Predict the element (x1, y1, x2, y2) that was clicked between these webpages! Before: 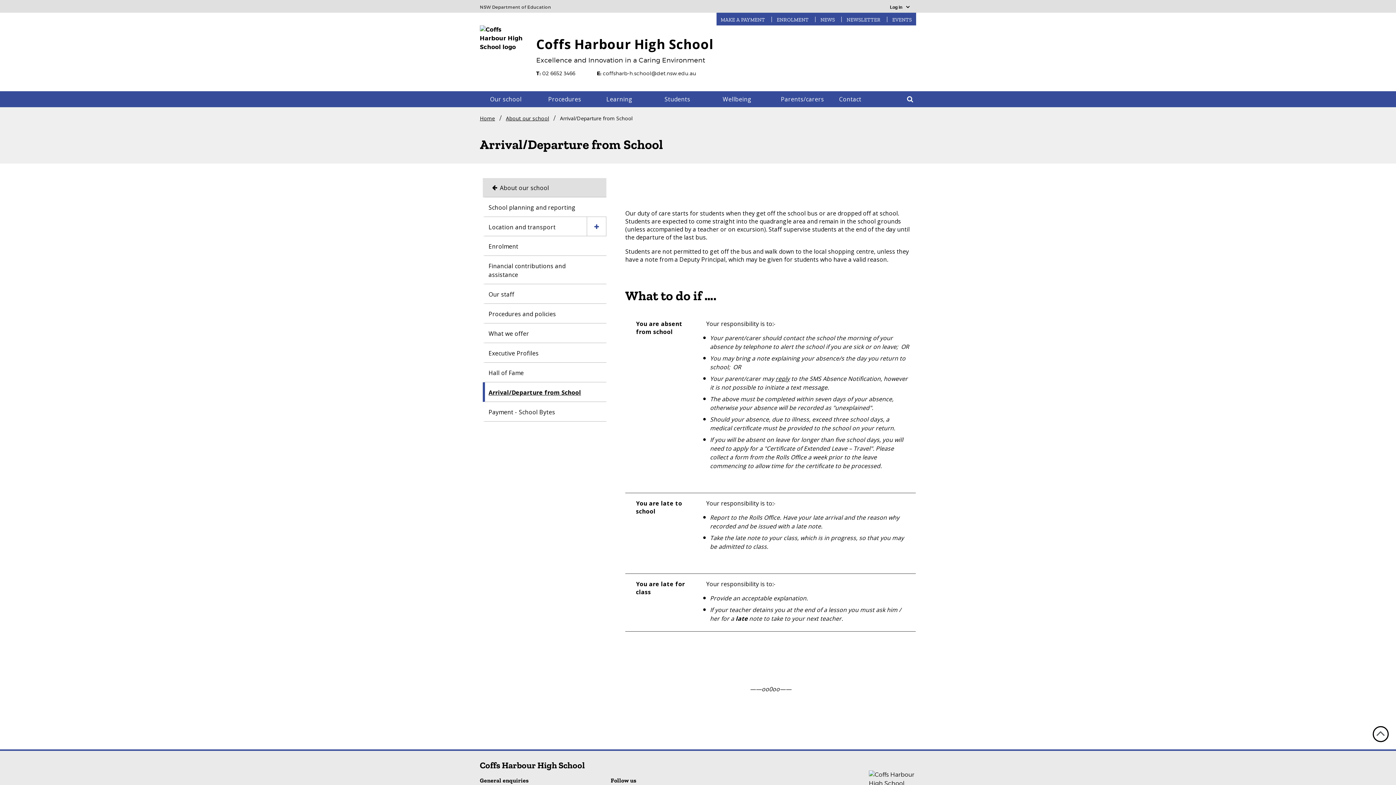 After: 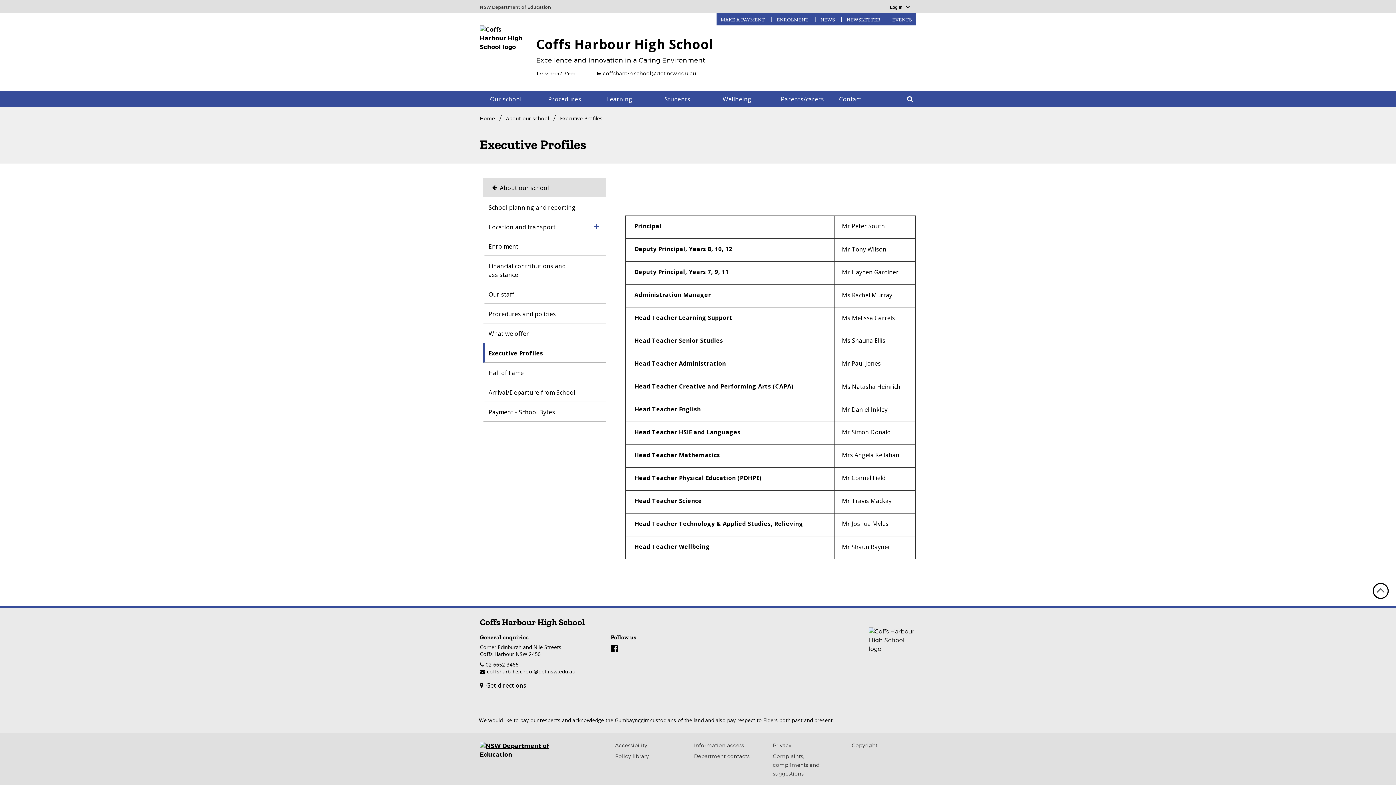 Action: label: Executive Profiles bbox: (485, 343, 595, 362)